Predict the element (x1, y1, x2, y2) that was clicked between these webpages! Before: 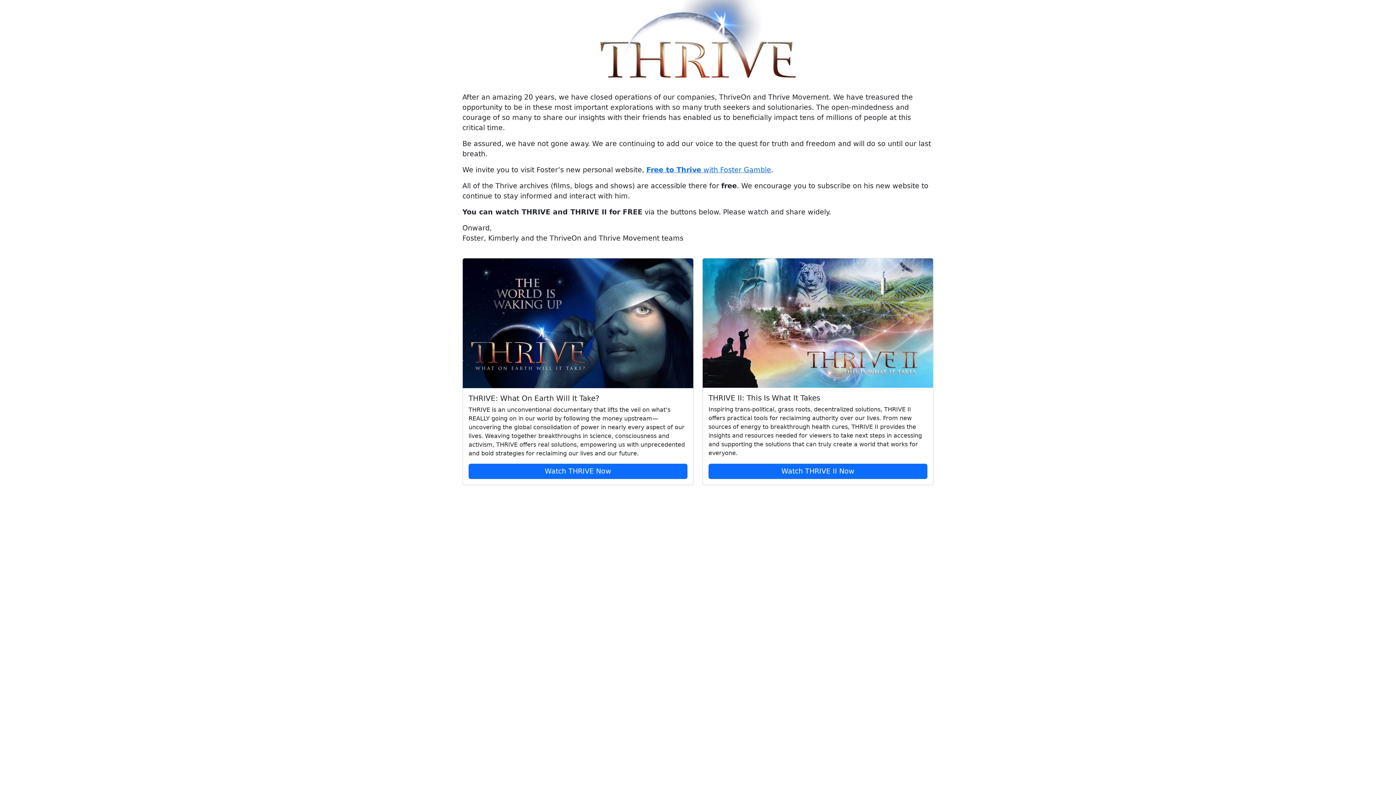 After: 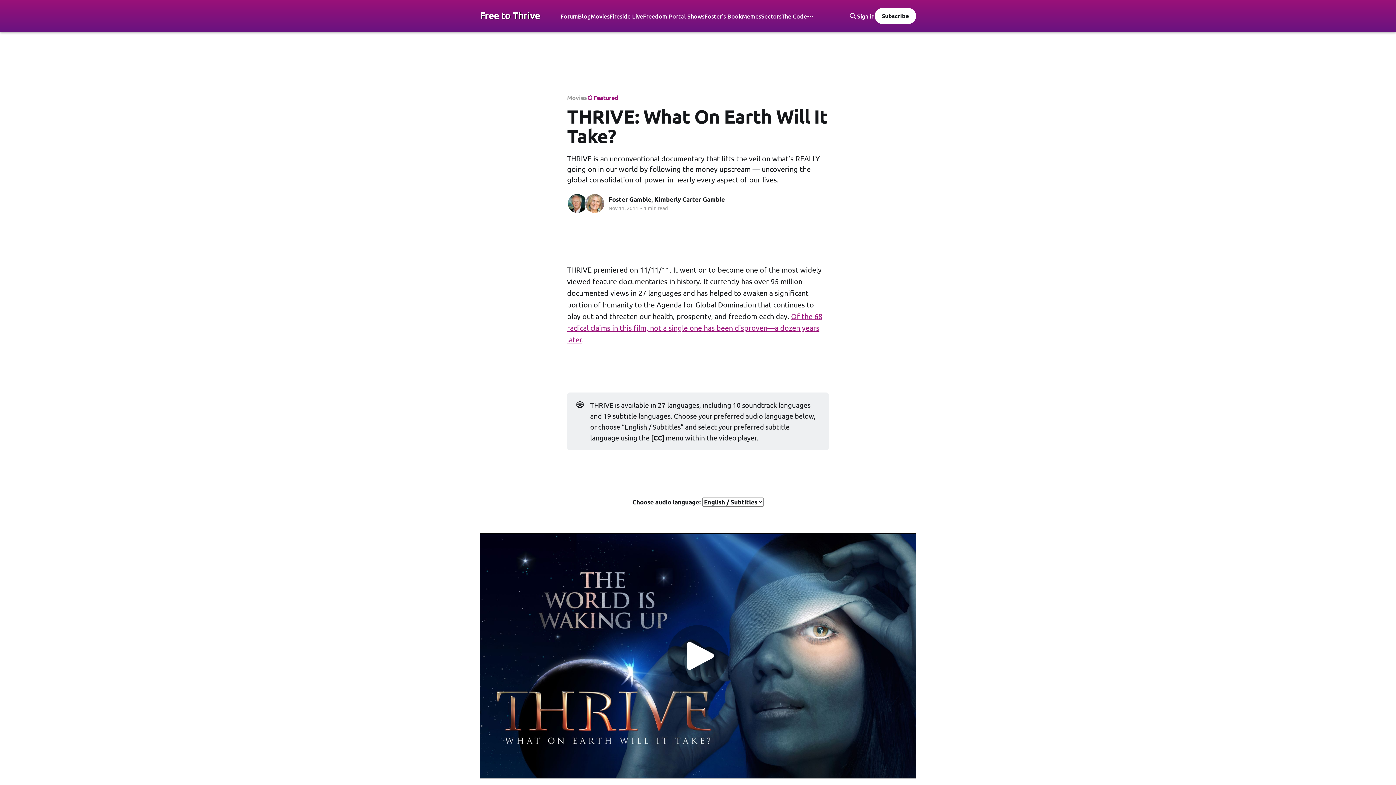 Action: bbox: (468, 463, 687, 479) label: Watch THRIVE Now